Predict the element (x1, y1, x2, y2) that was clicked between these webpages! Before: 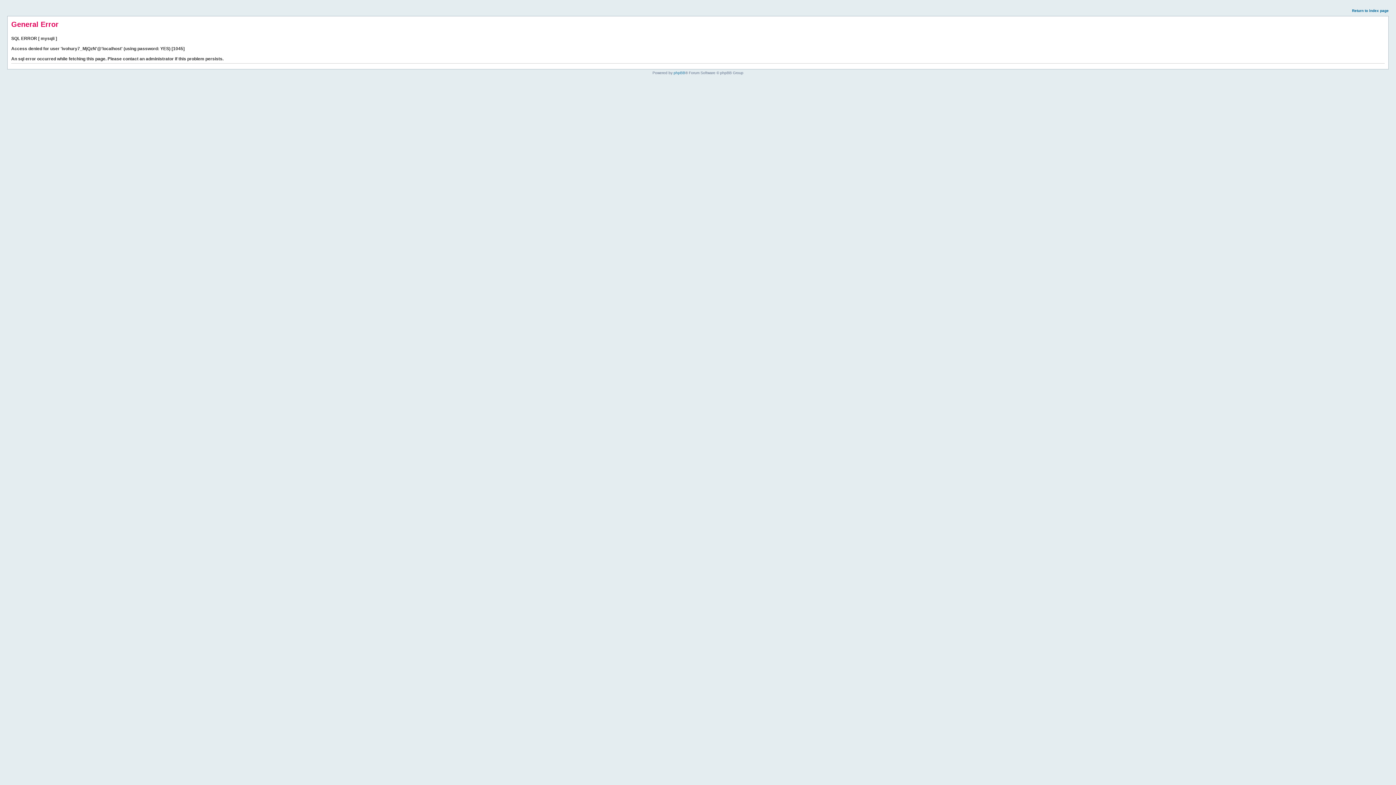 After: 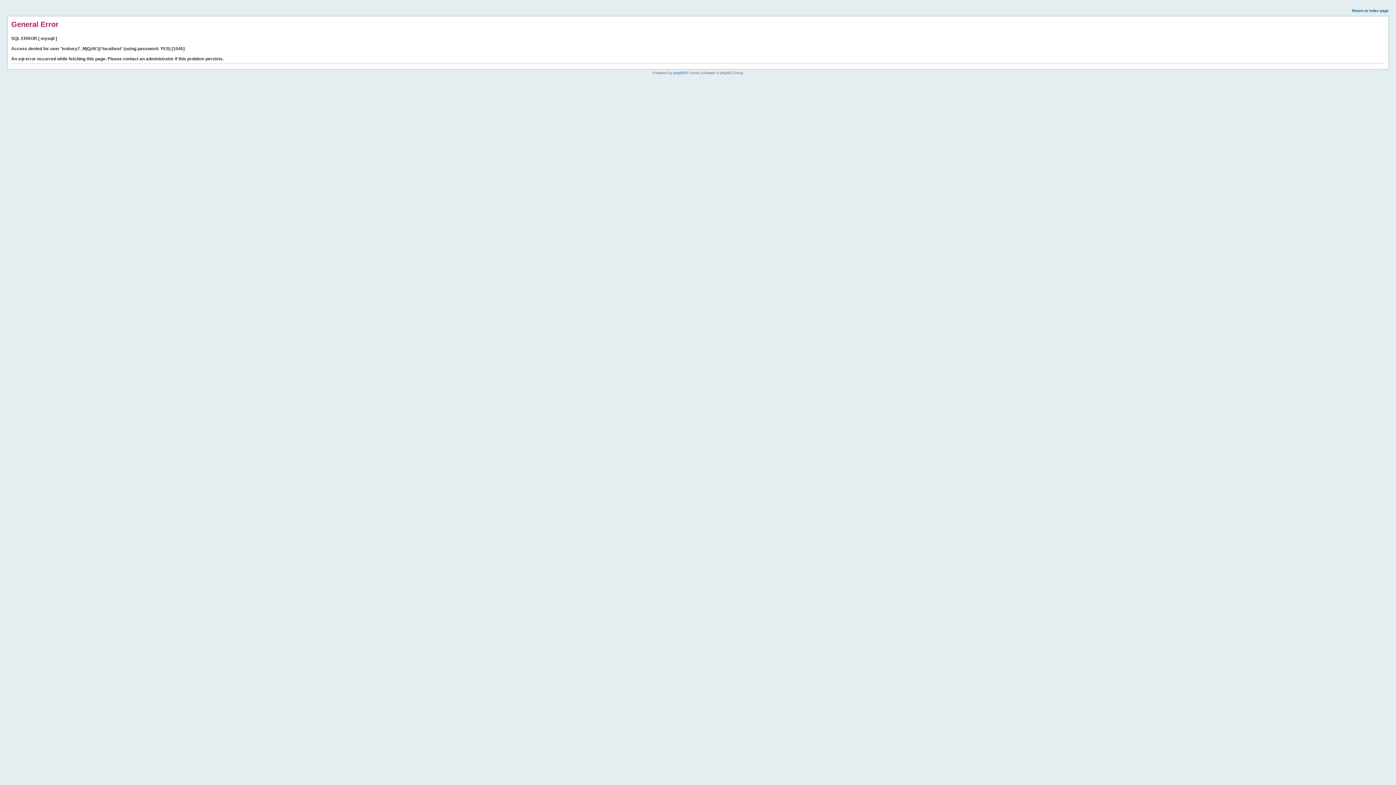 Action: bbox: (1352, 8, 1389, 12) label: Return to index page